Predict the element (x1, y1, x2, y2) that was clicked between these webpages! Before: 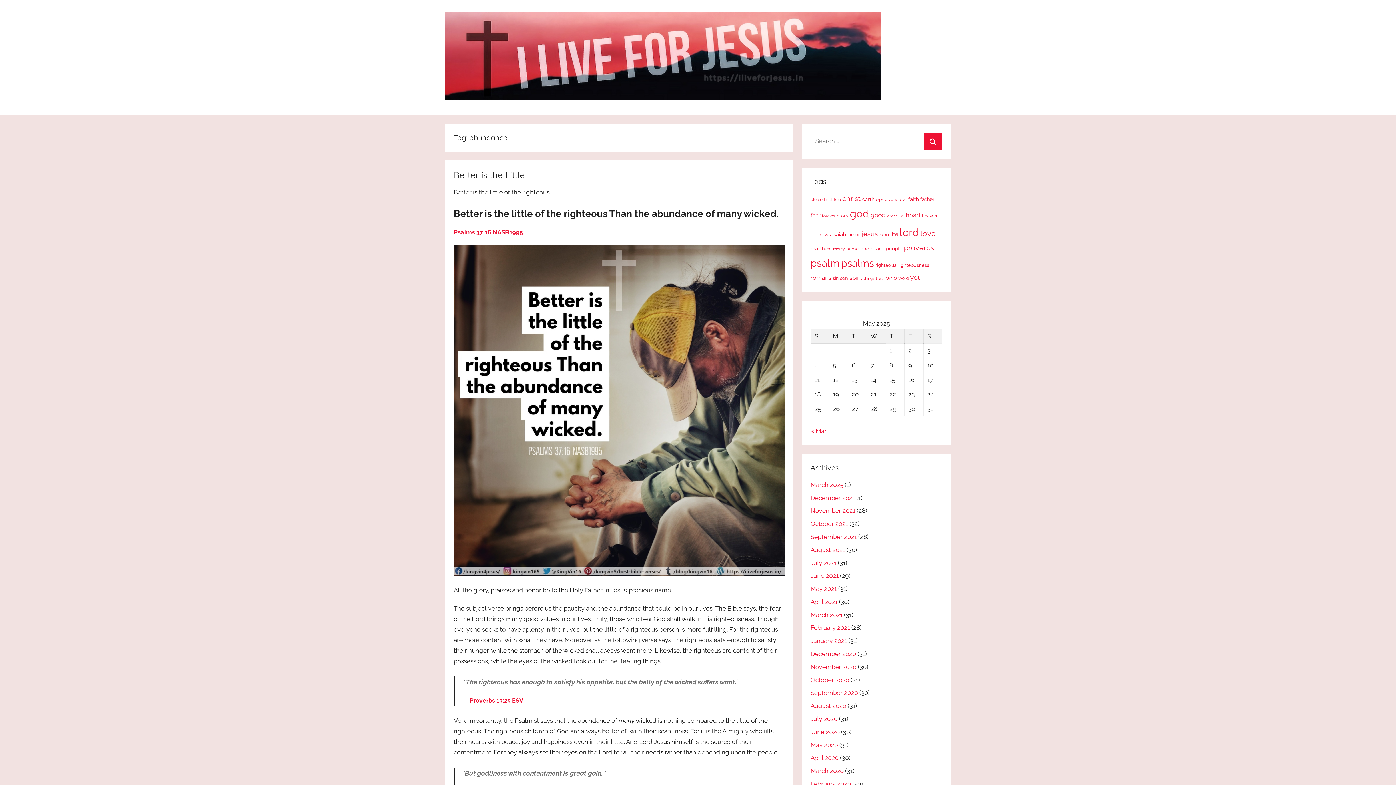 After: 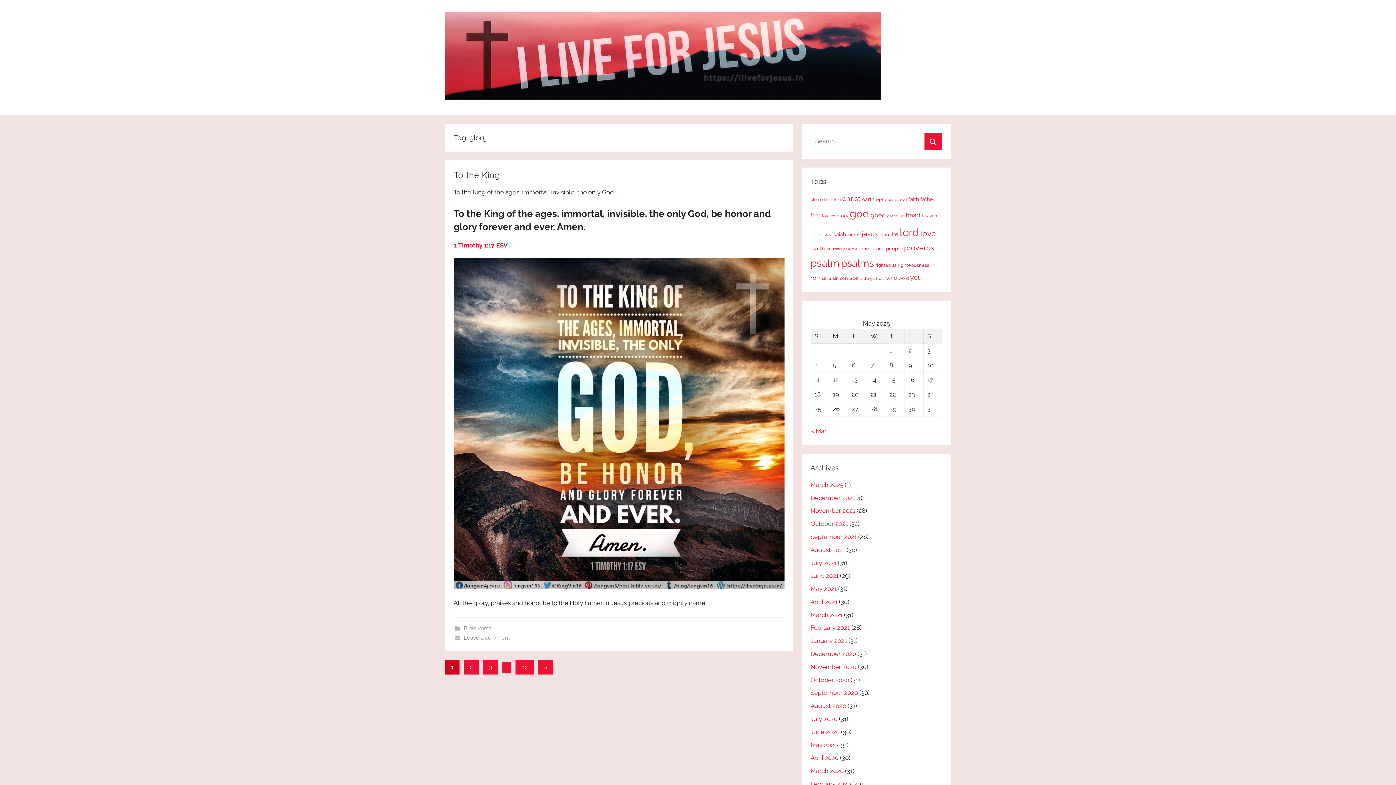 Action: label: glory (32 items) bbox: (836, 212, 848, 218)